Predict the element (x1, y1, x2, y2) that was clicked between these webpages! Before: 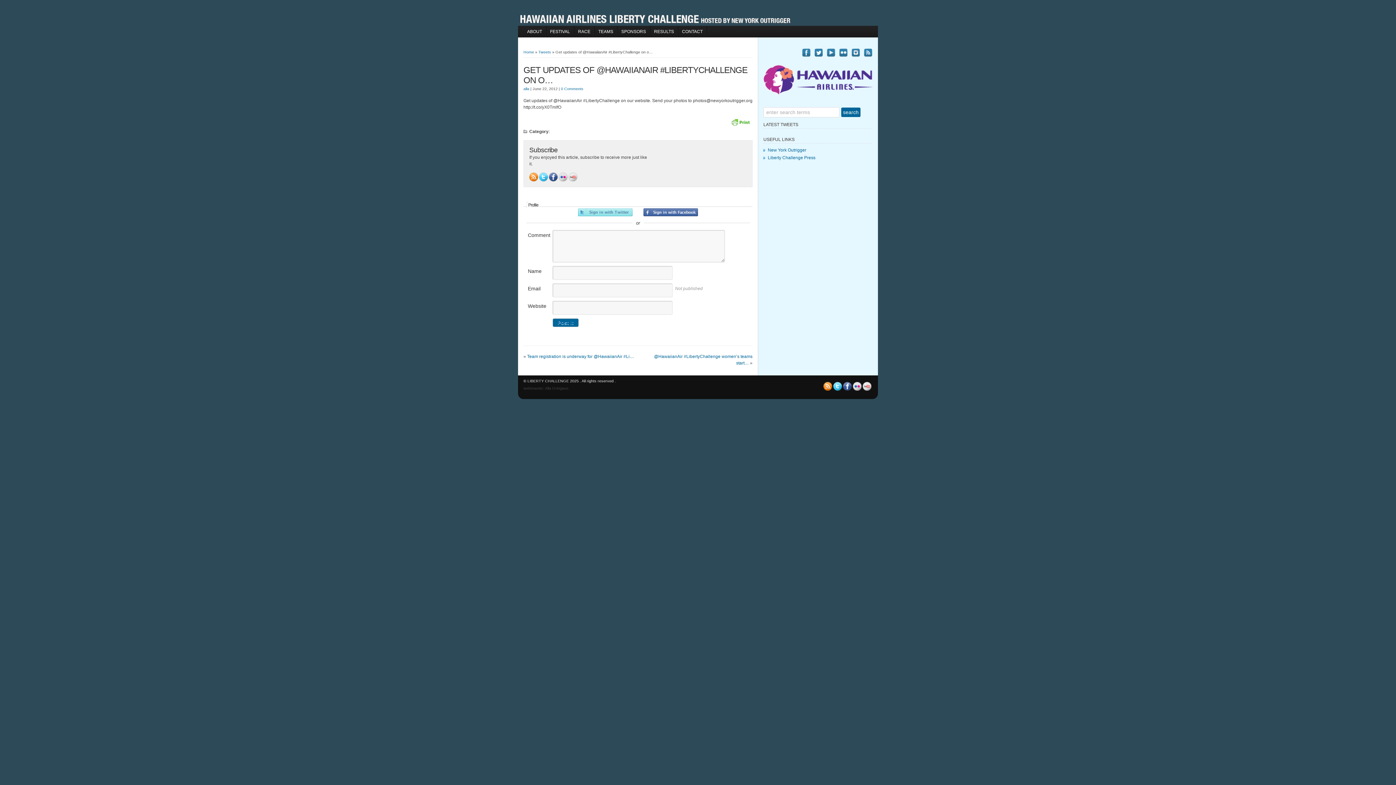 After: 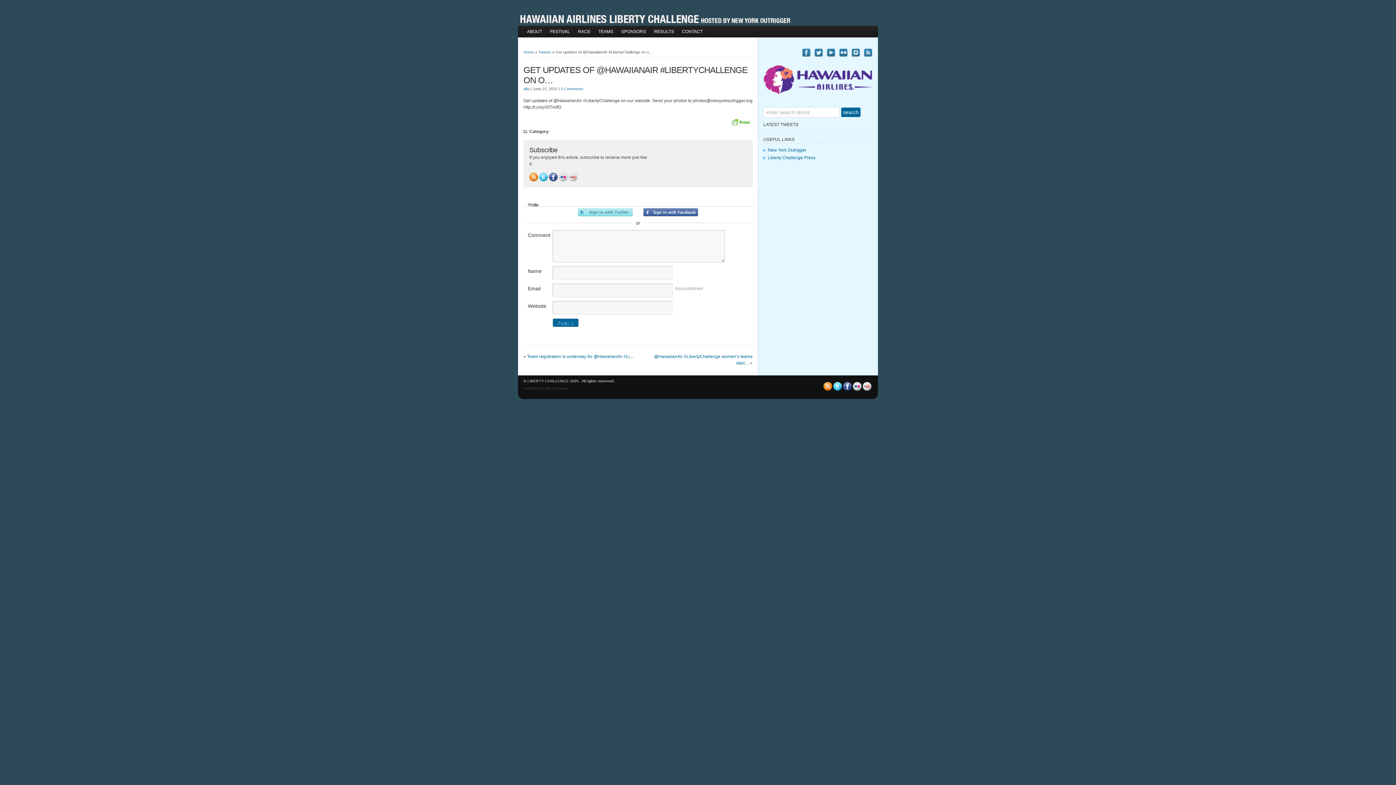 Action: bbox: (763, 61, 872, 98)